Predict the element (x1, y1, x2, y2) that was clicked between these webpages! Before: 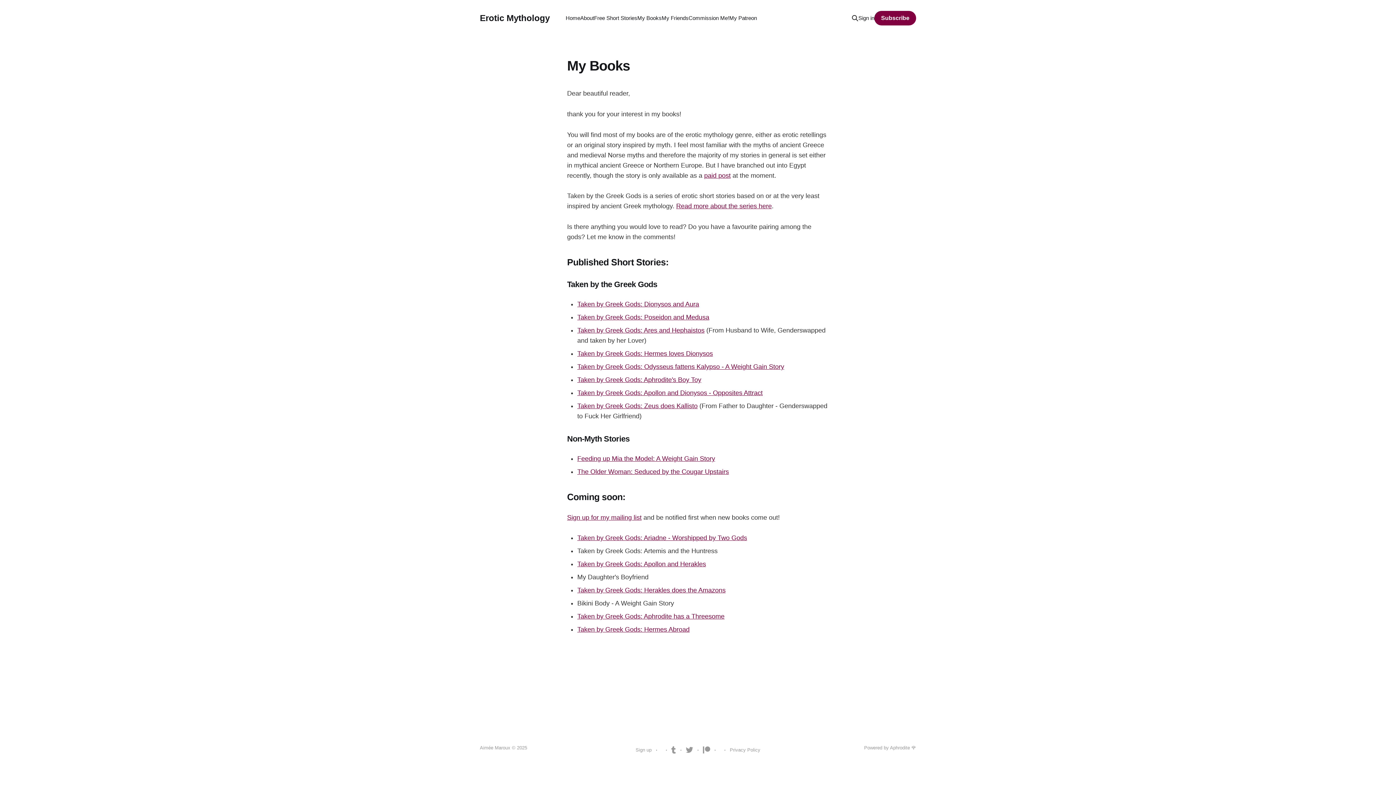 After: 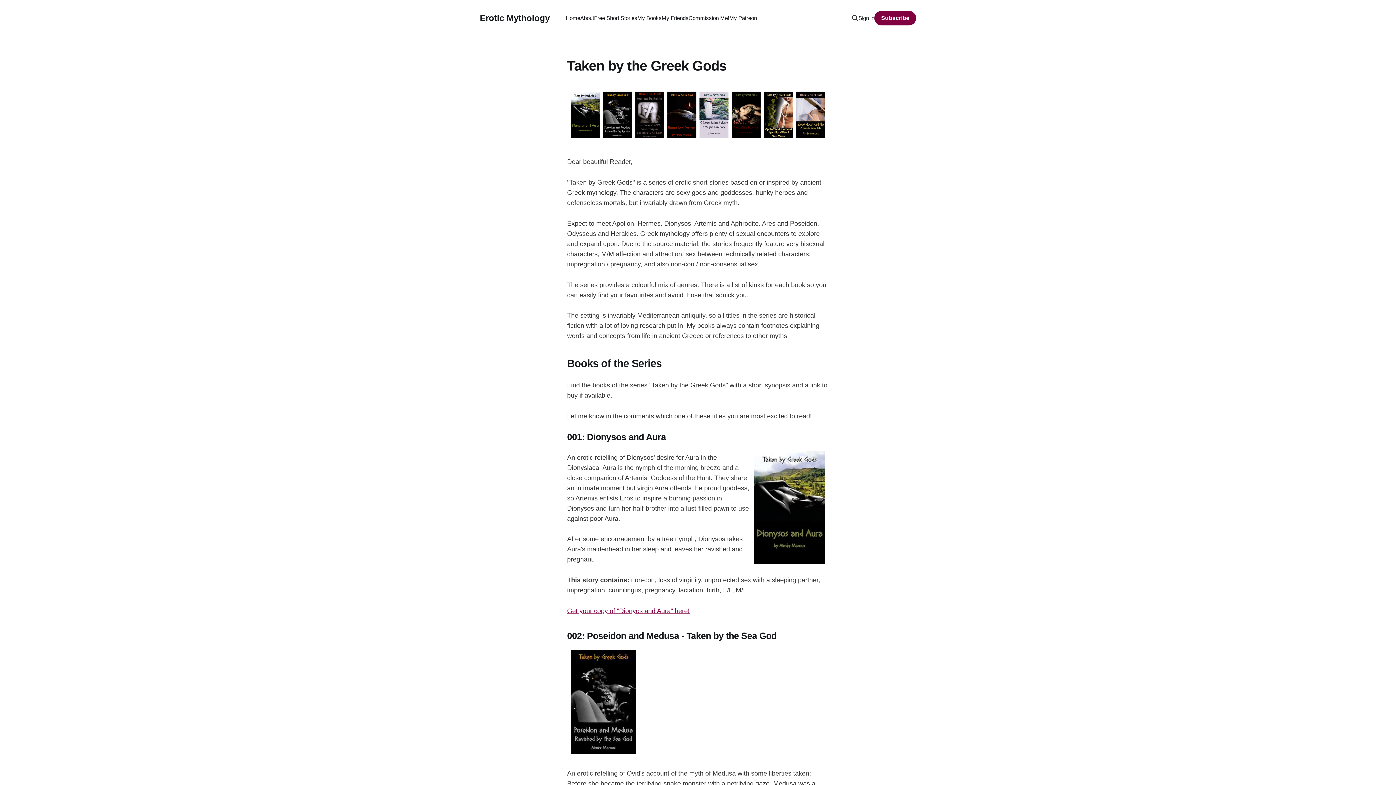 Action: bbox: (676, 202, 772, 209) label: Read more about the series here